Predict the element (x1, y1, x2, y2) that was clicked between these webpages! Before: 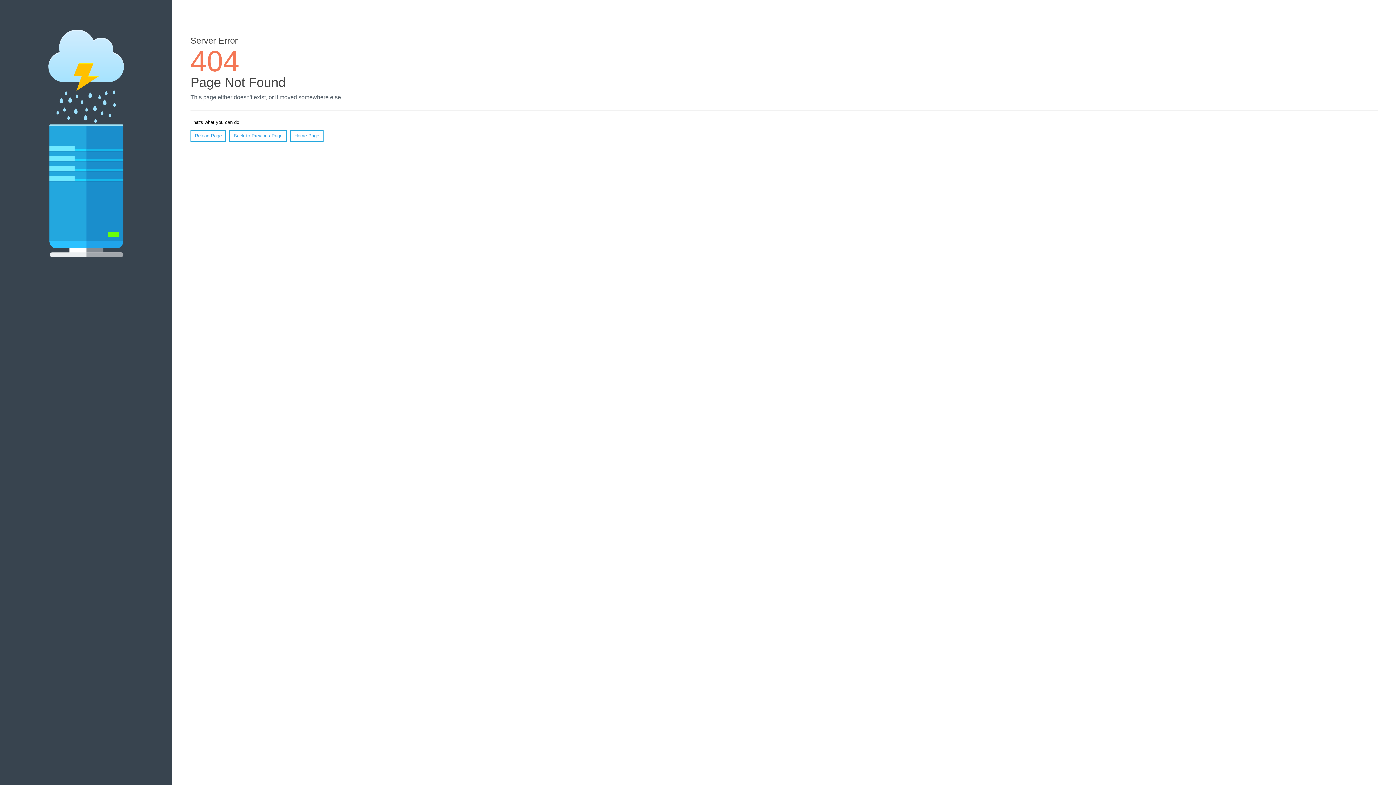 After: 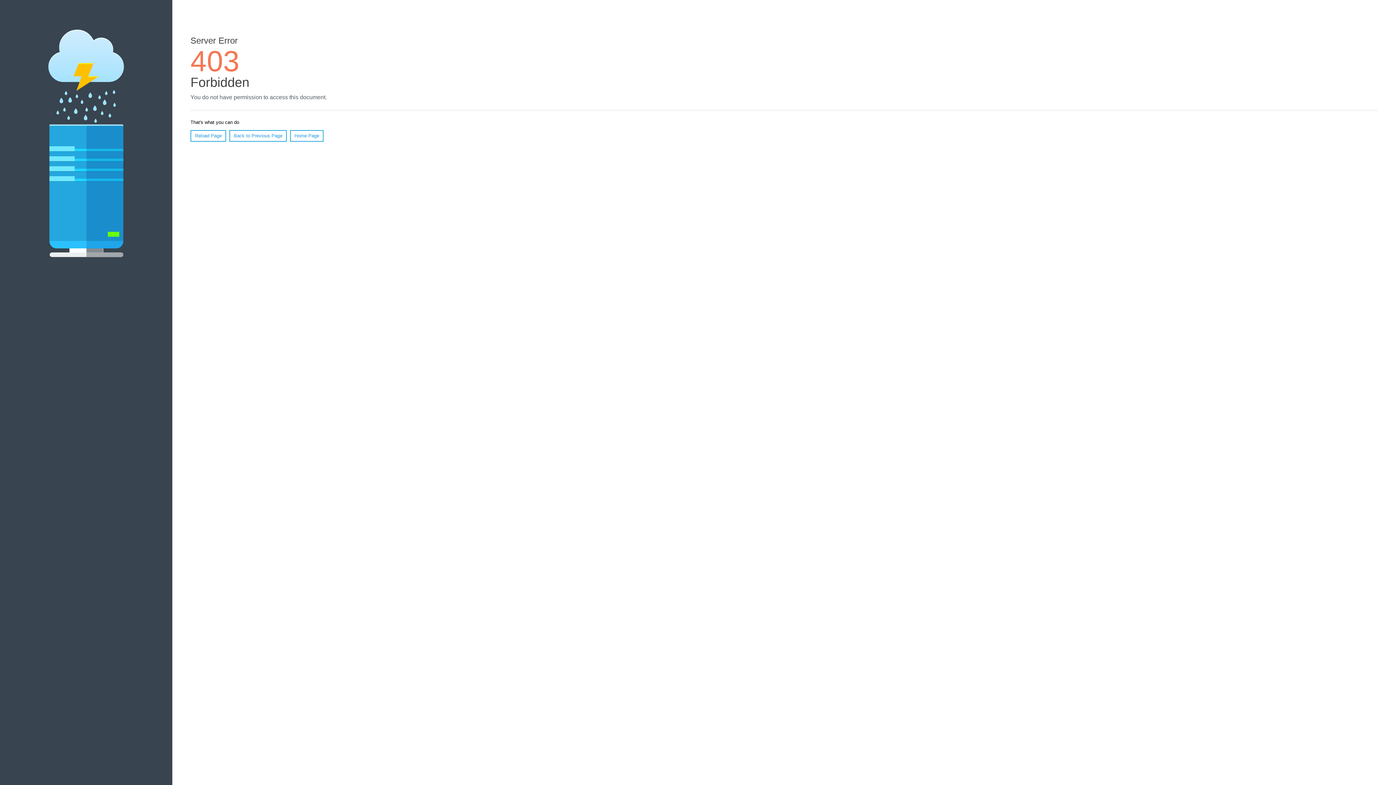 Action: bbox: (290, 130, 323, 141) label: Home Page